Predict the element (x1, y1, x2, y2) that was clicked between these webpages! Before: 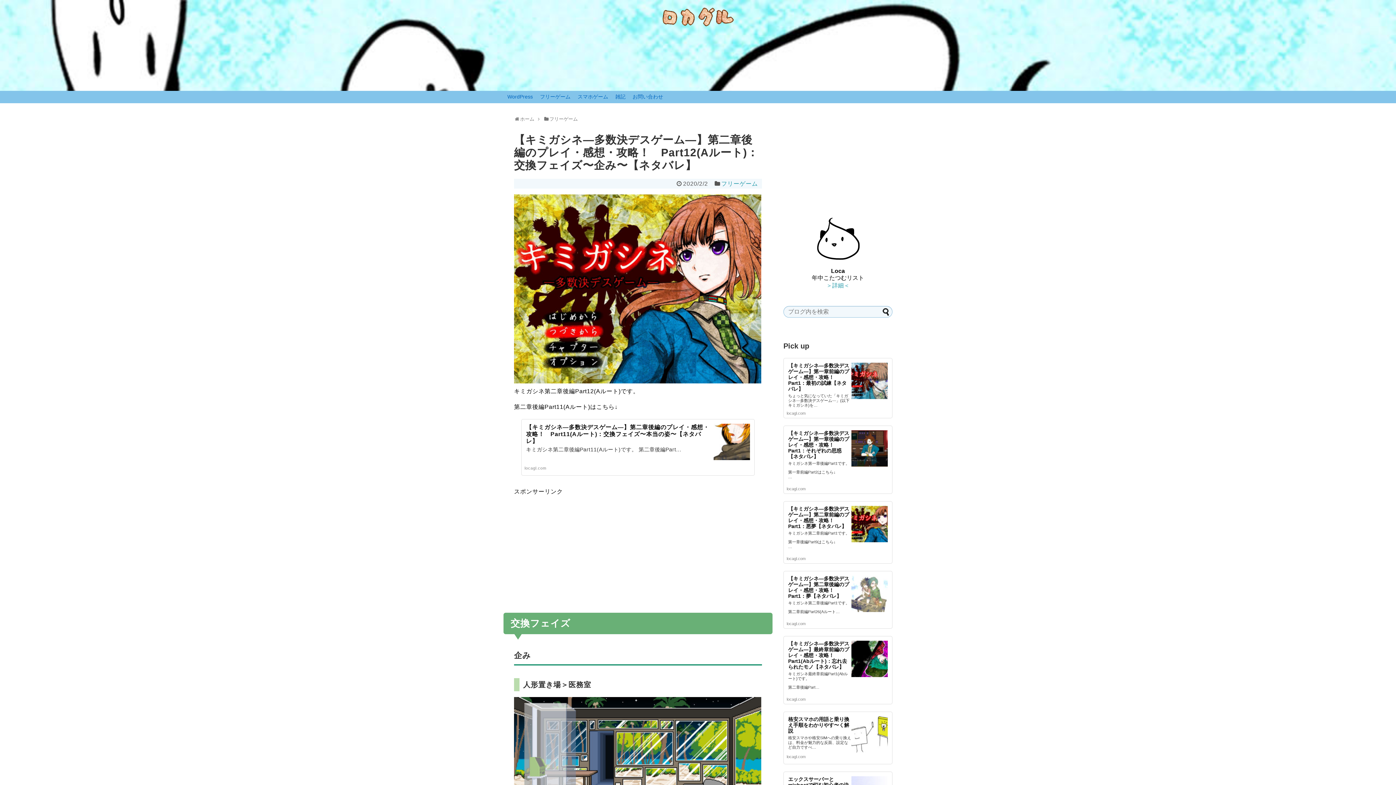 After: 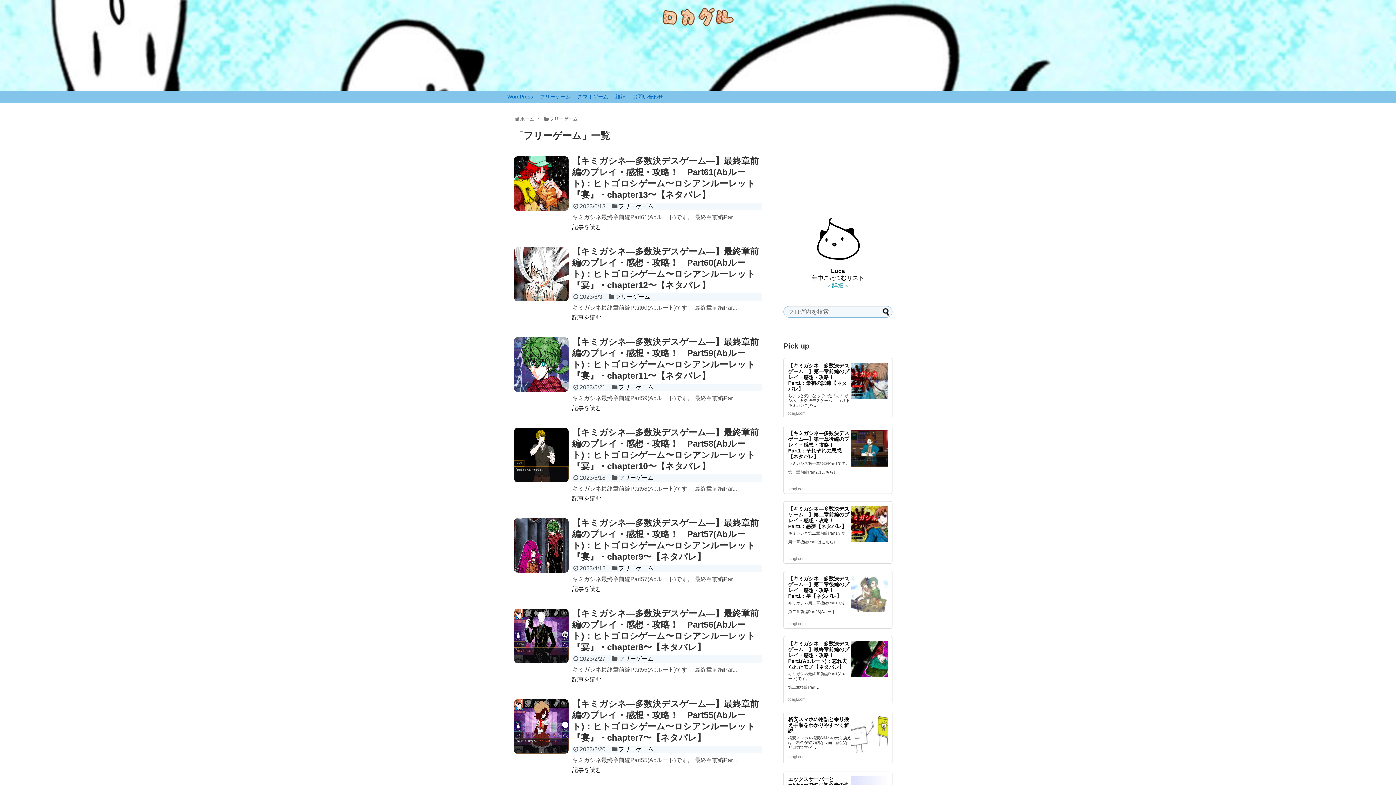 Action: bbox: (536, 91, 574, 102) label: フリーゲーム